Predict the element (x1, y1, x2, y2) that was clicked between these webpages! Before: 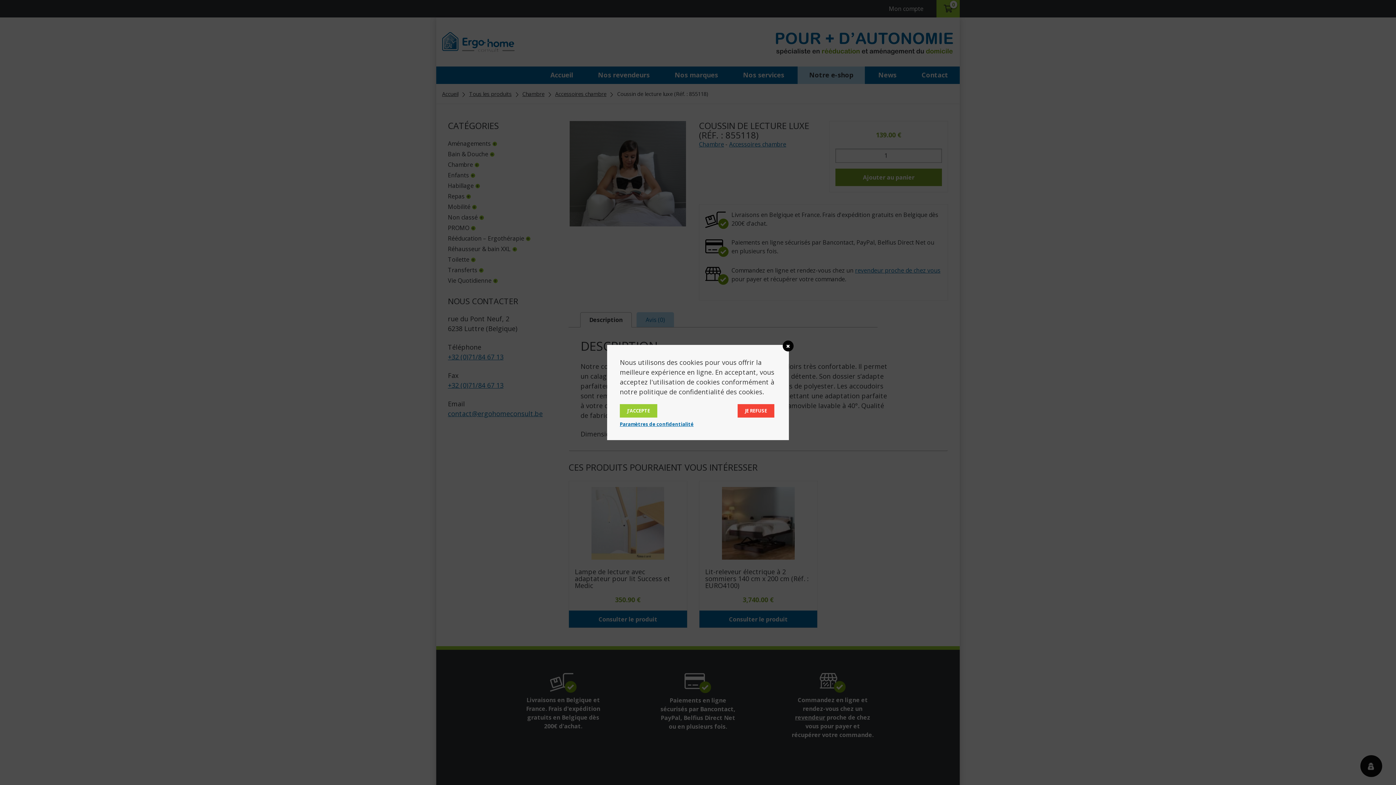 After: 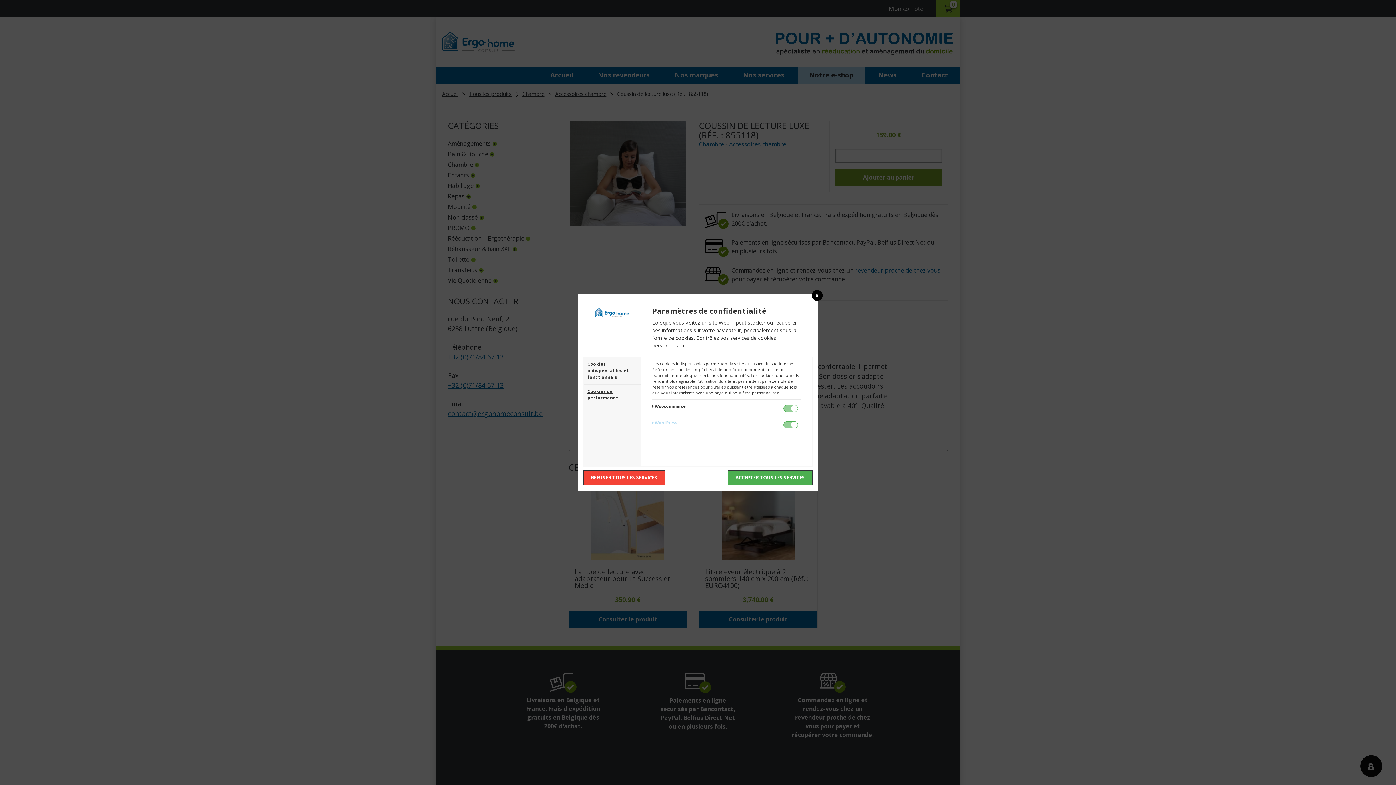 Action: bbox: (620, 421, 693, 427) label: Paramètres de confidentialité